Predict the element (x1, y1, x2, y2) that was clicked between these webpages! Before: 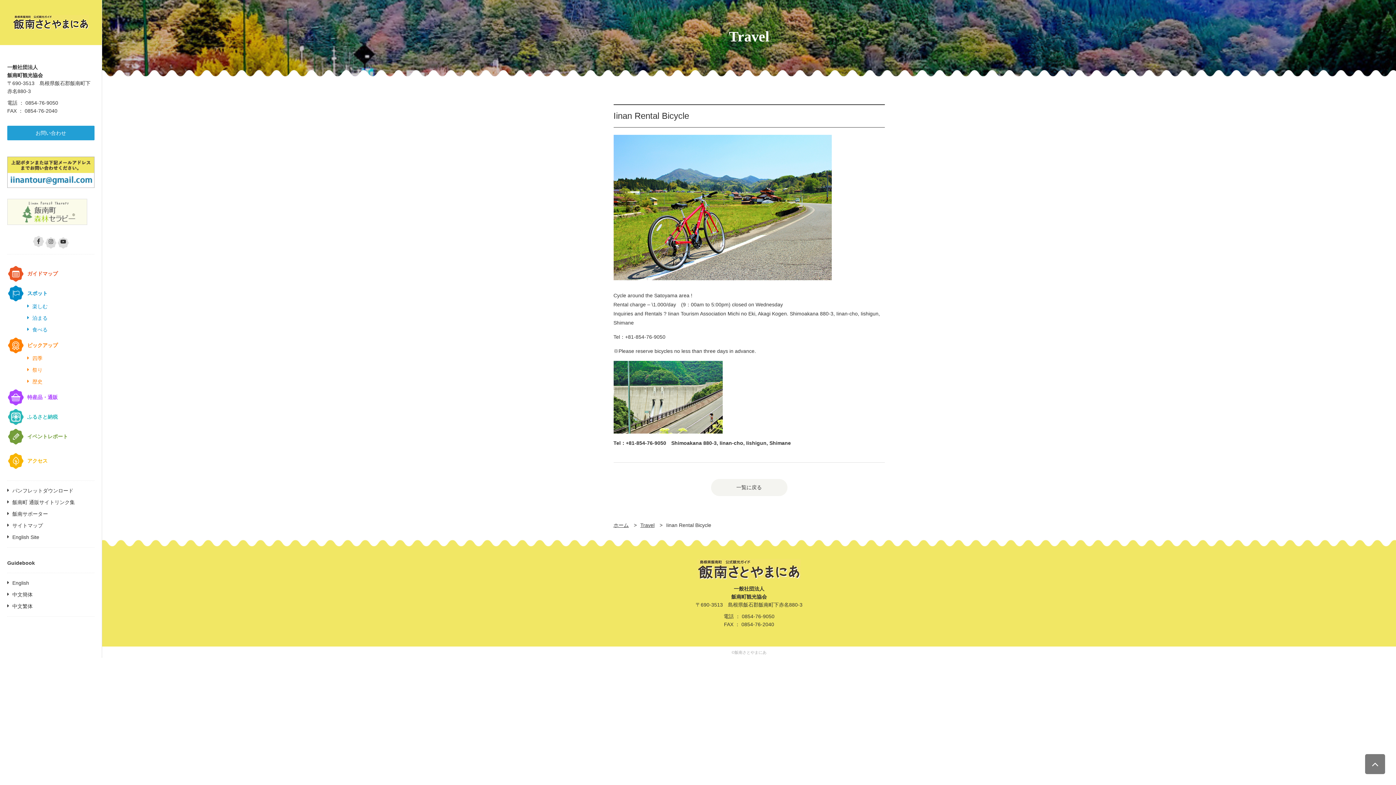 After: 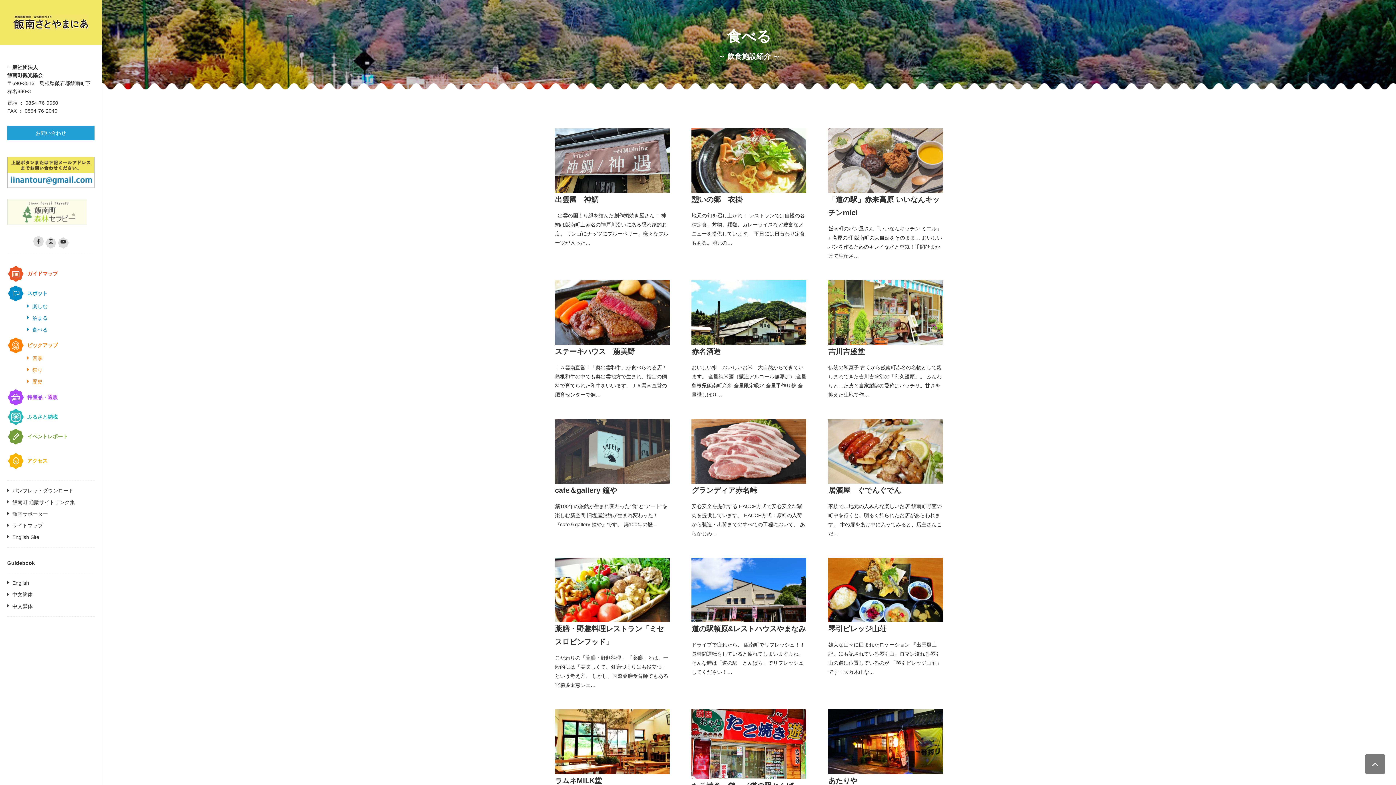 Action: bbox: (32, 323, 47, 336) label: 食べる